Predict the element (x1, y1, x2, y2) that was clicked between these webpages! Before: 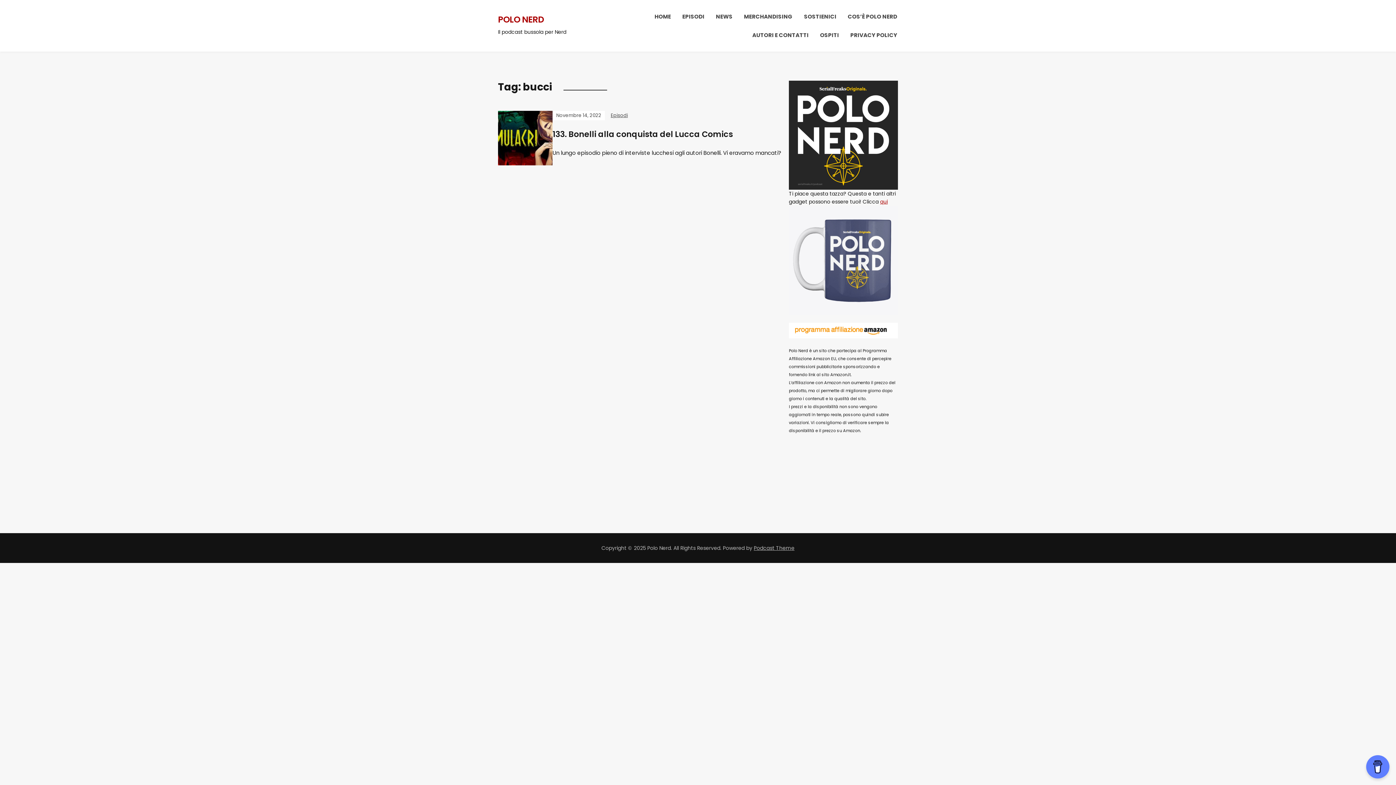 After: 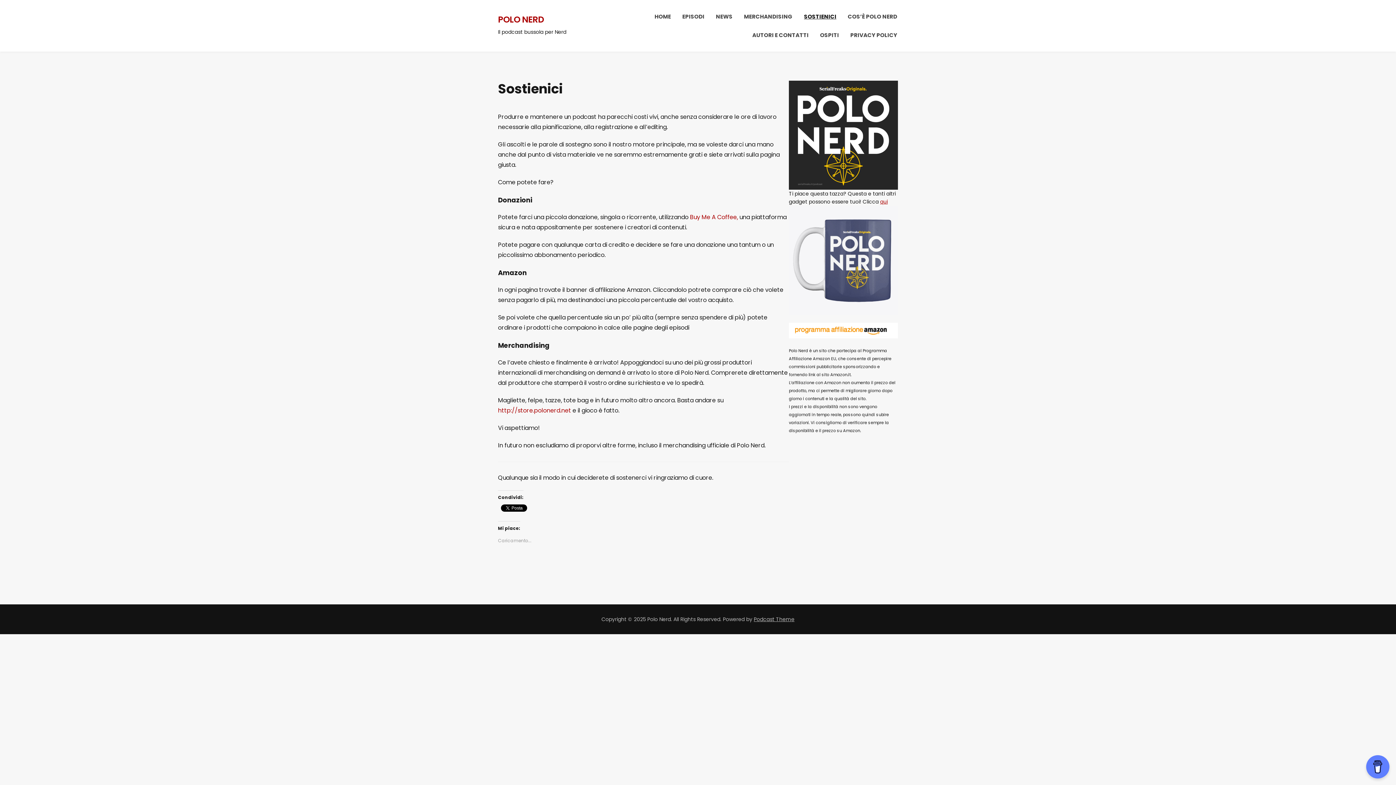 Action: label: SOSTIENICI bbox: (803, 7, 837, 25)